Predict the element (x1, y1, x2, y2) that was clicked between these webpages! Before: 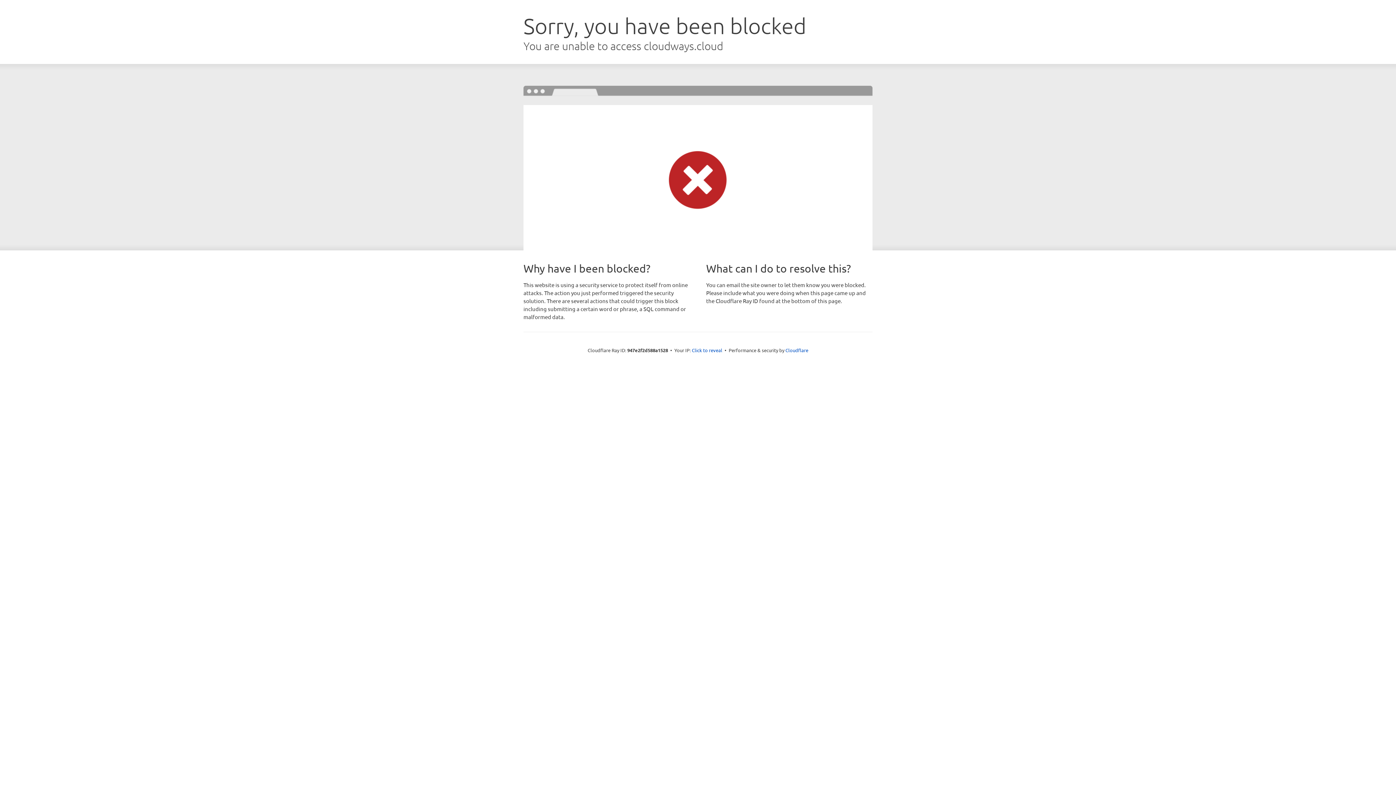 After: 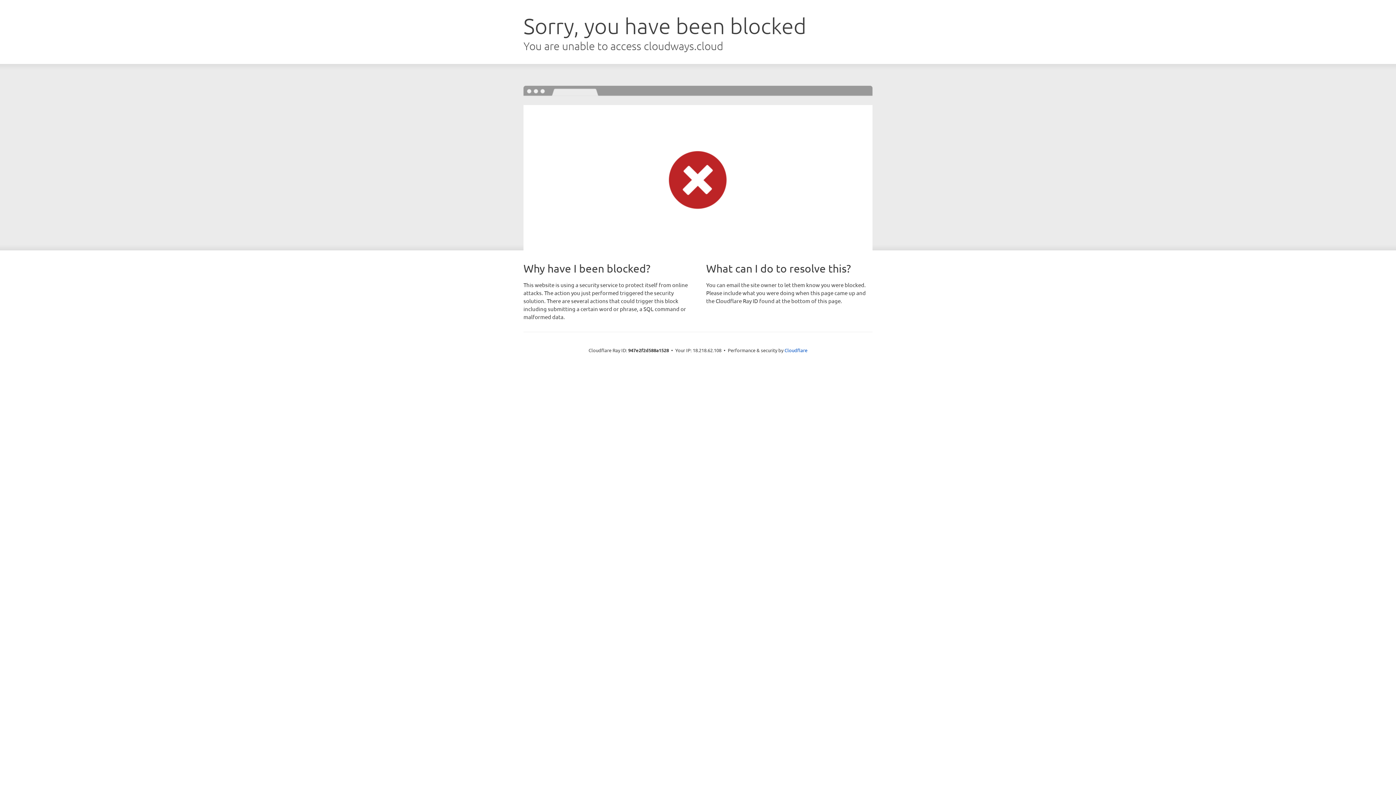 Action: label: Click to reveal bbox: (692, 346, 722, 353)